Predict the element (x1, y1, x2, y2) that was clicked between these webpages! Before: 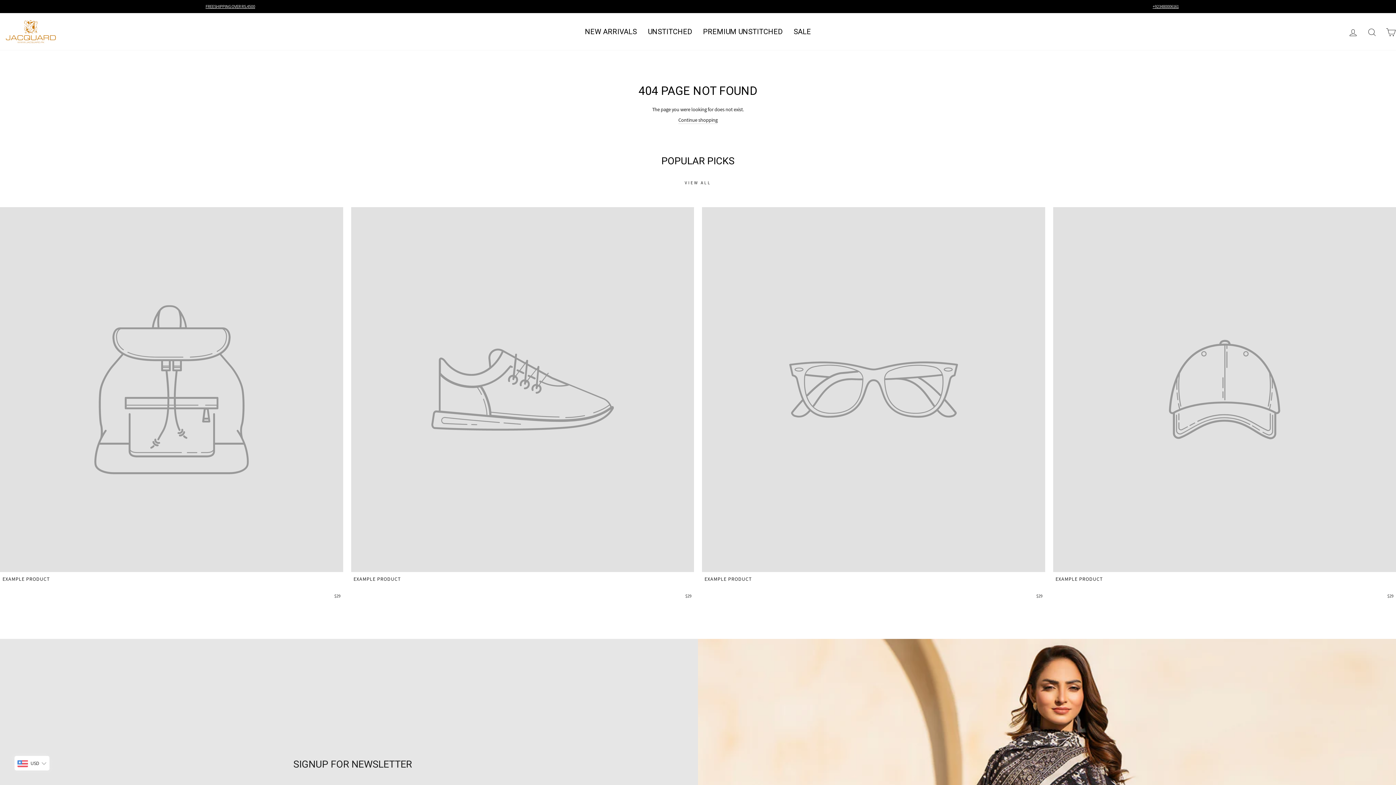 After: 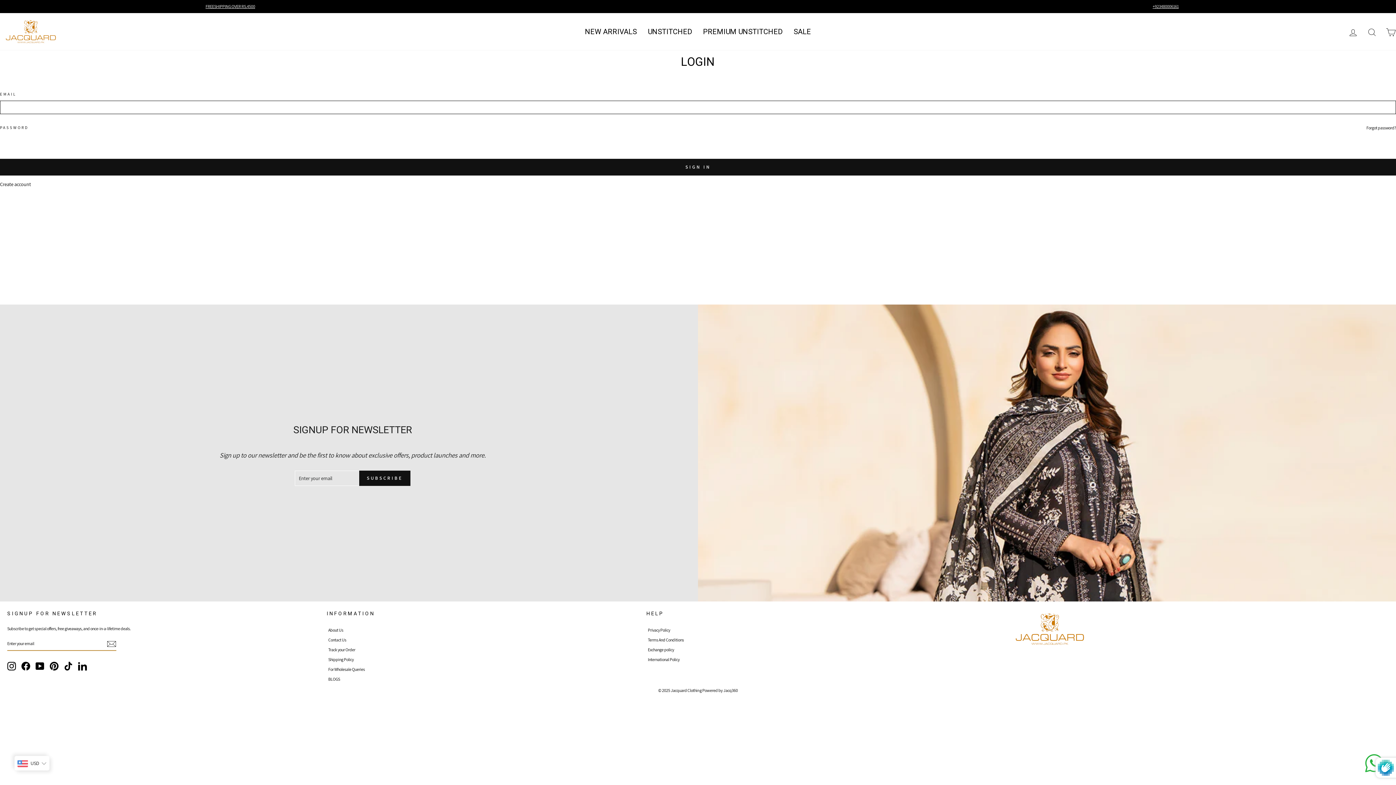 Action: bbox: (1344, 21, 1362, 41) label: LOG IN